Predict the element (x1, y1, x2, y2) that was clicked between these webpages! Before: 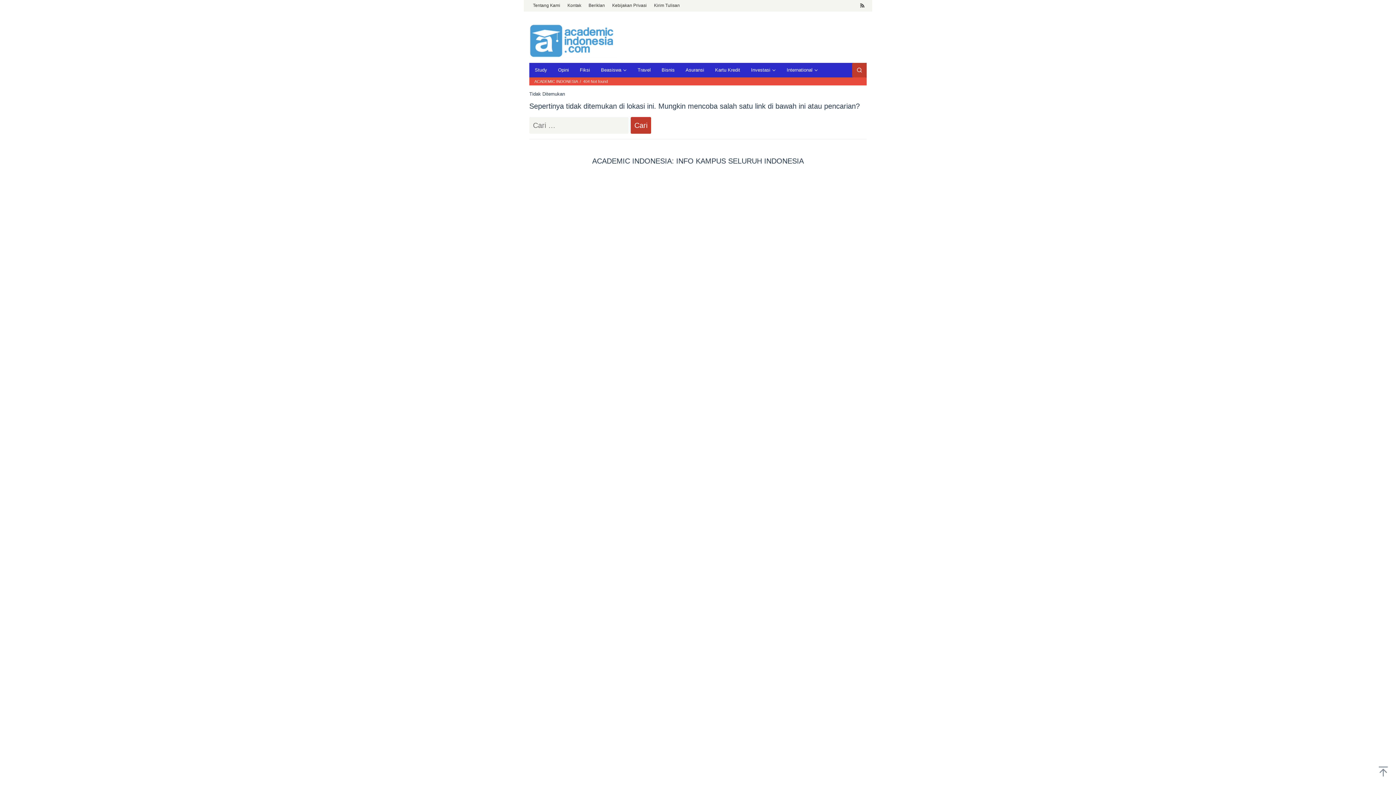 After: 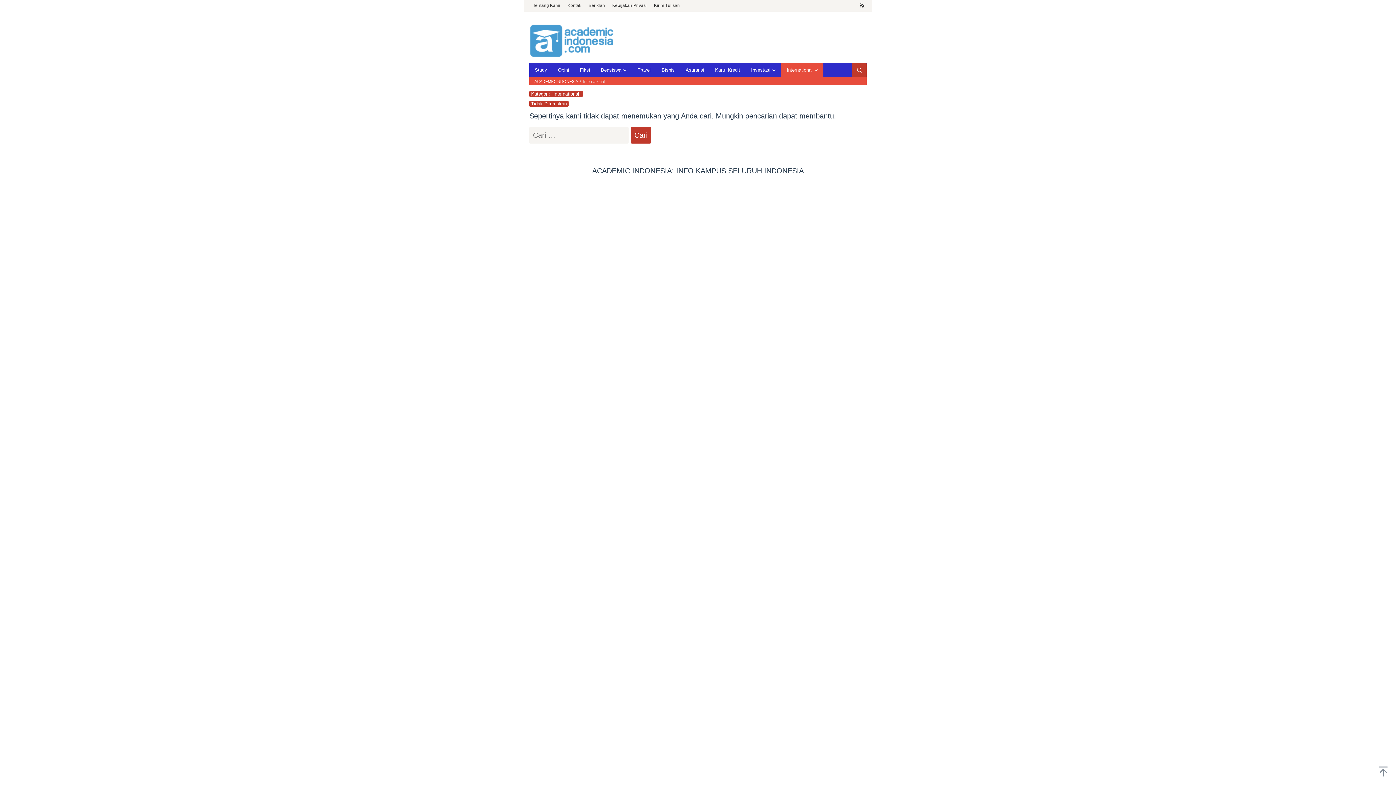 Action: label: International bbox: (781, 62, 823, 77)